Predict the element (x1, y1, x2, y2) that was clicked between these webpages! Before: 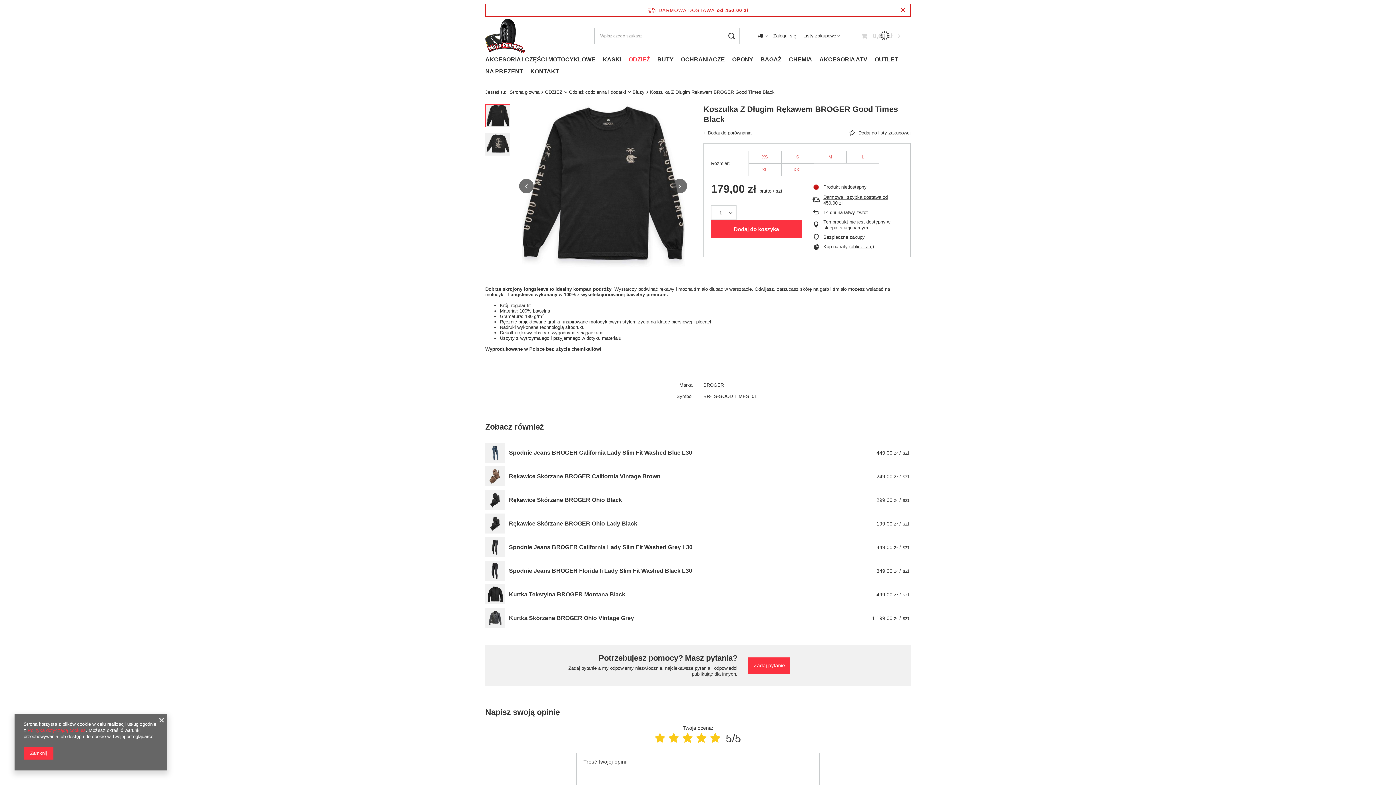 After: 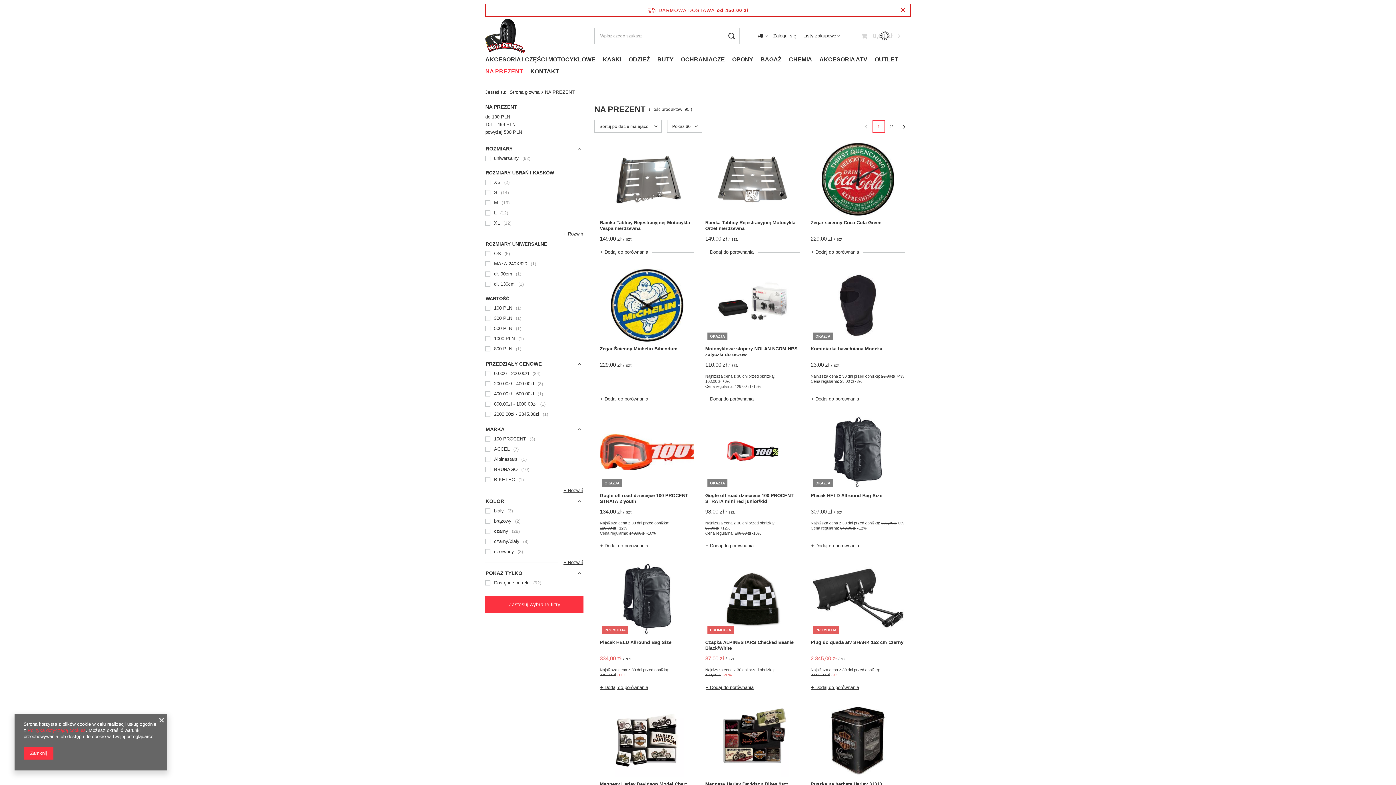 Action: label: NA PREZENT bbox: (481, 66, 526, 78)